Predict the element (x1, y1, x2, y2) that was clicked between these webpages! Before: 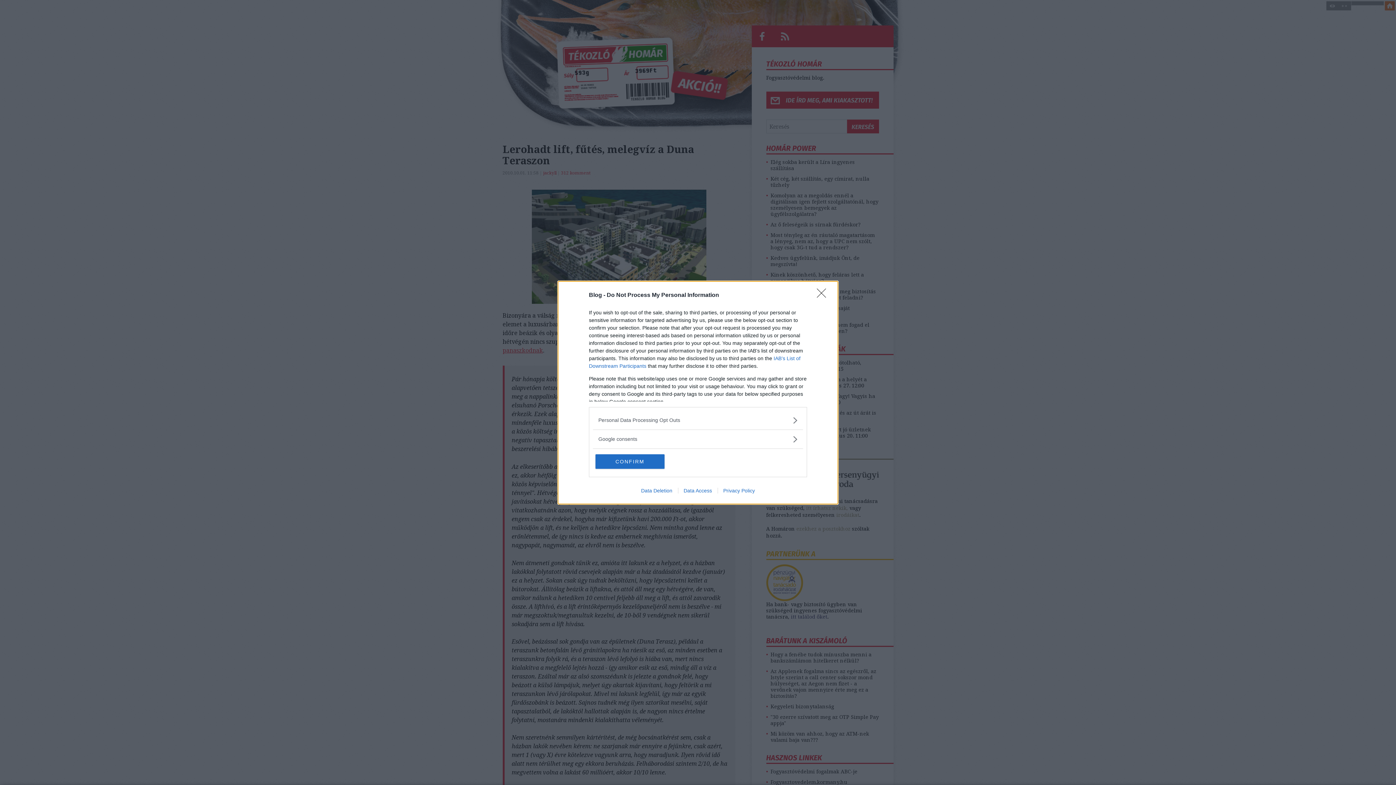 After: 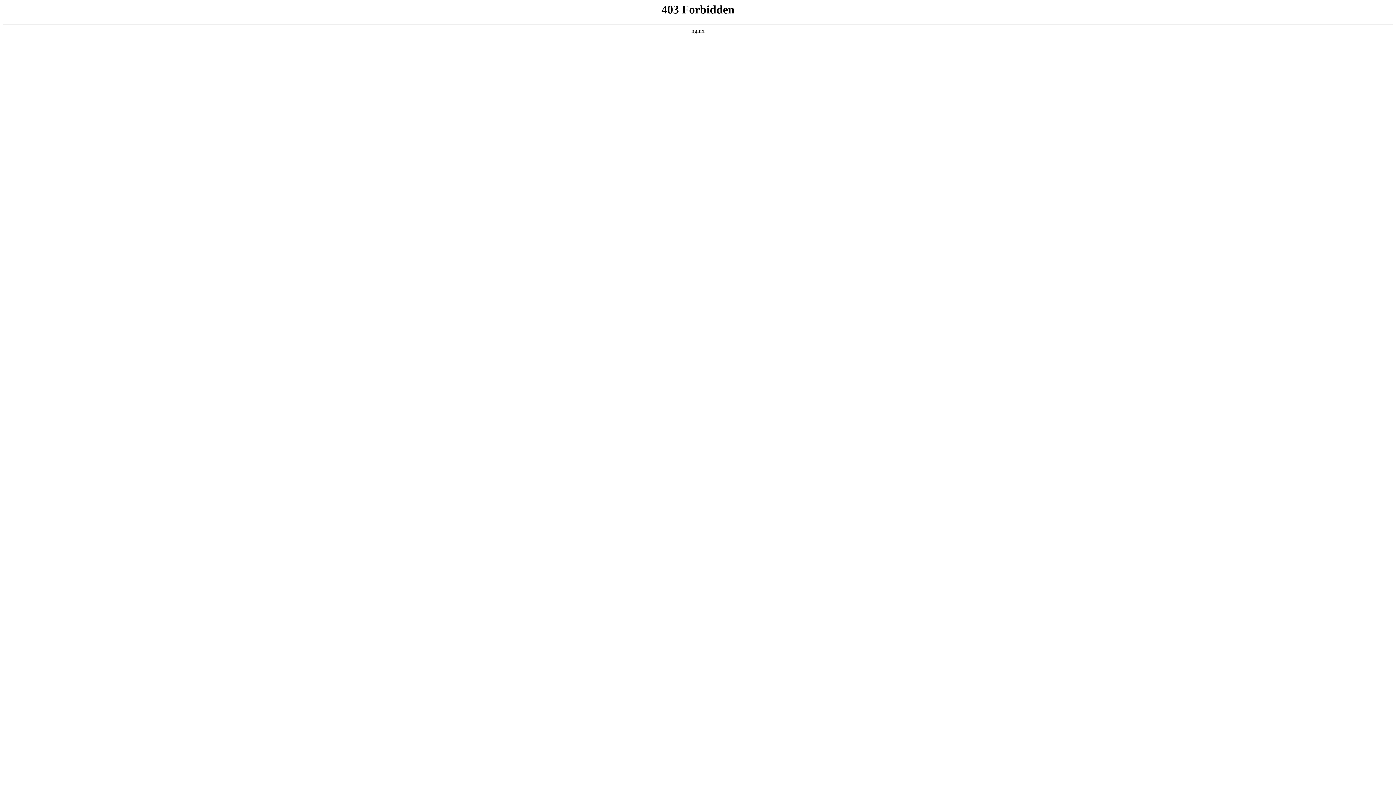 Action: label: Data Access bbox: (678, 487, 717, 493)